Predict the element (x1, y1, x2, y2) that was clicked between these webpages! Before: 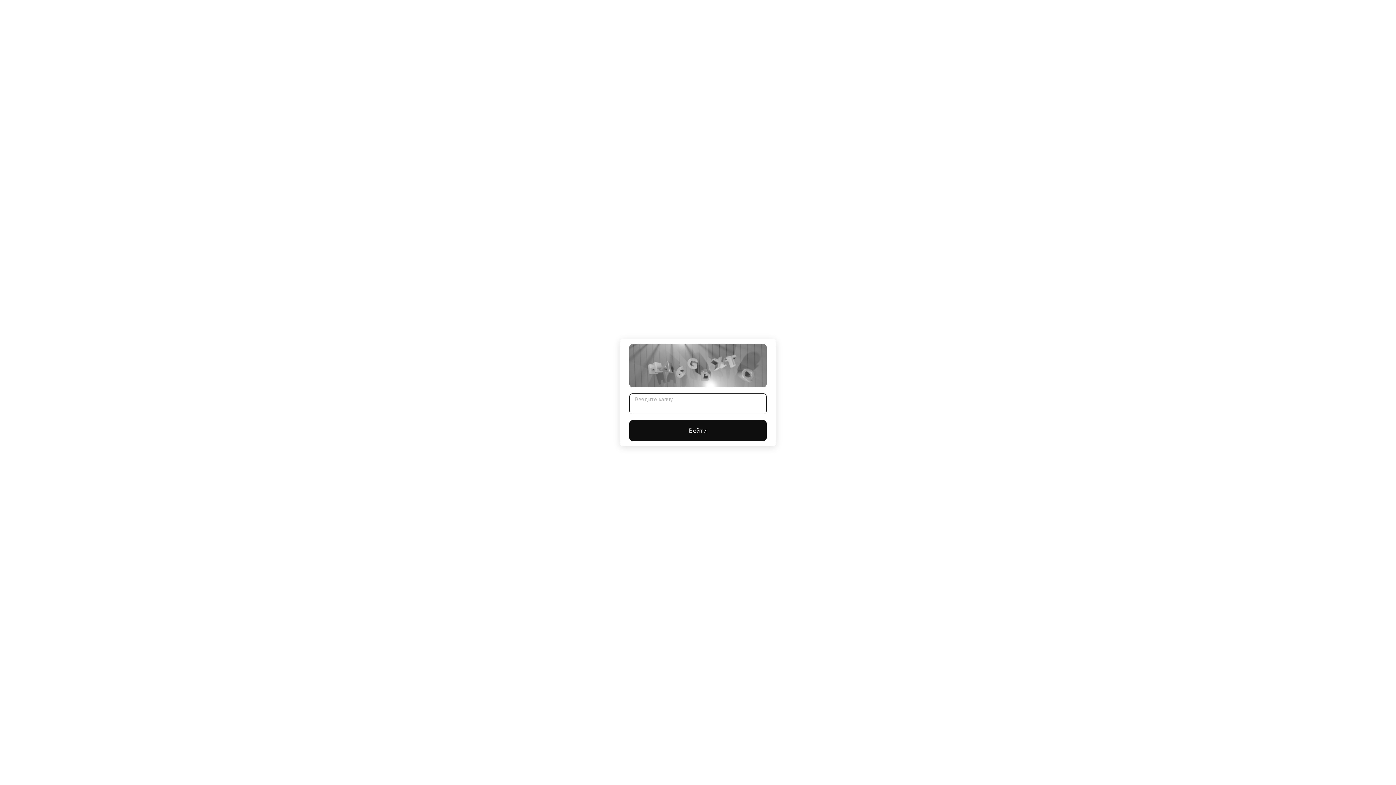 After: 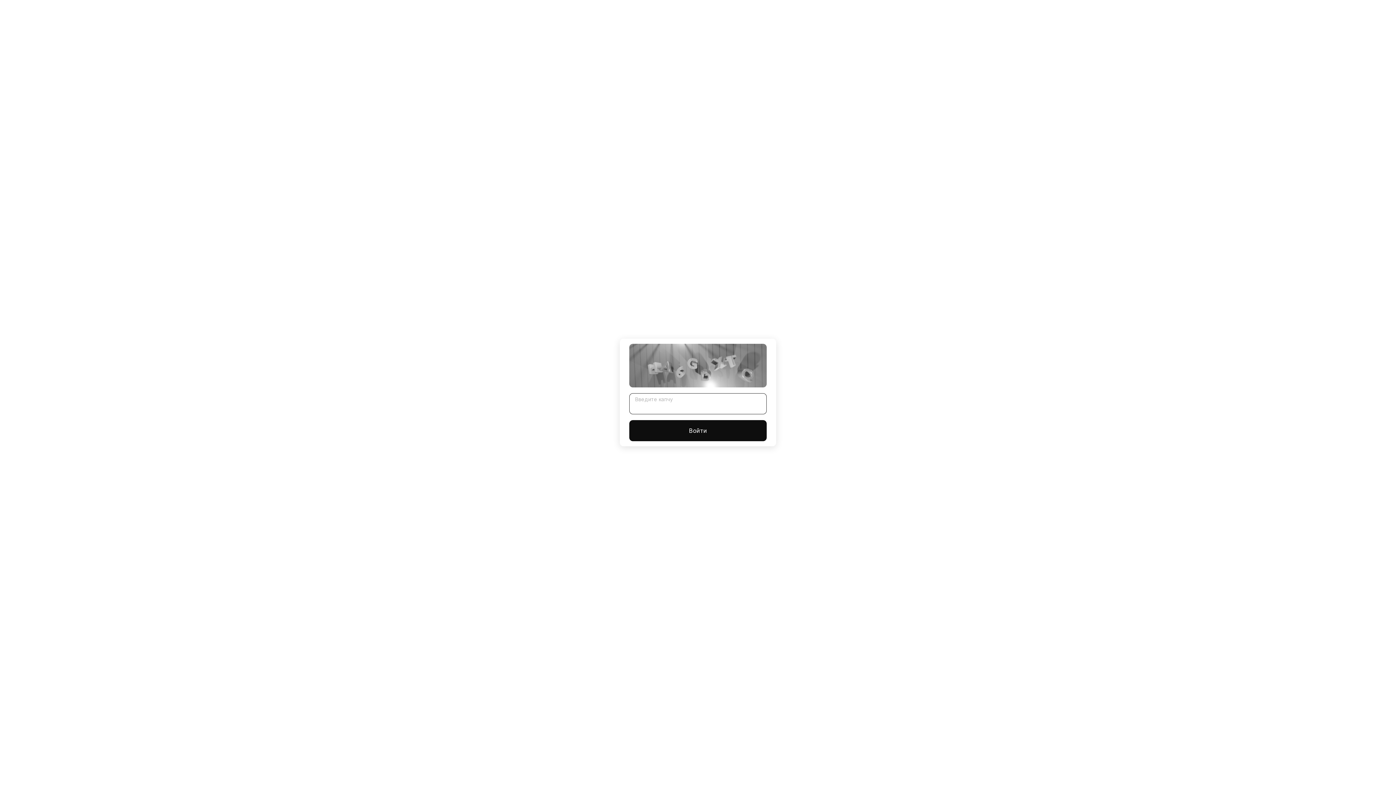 Action: bbox: (629, 420, 766, 441) label: Войти